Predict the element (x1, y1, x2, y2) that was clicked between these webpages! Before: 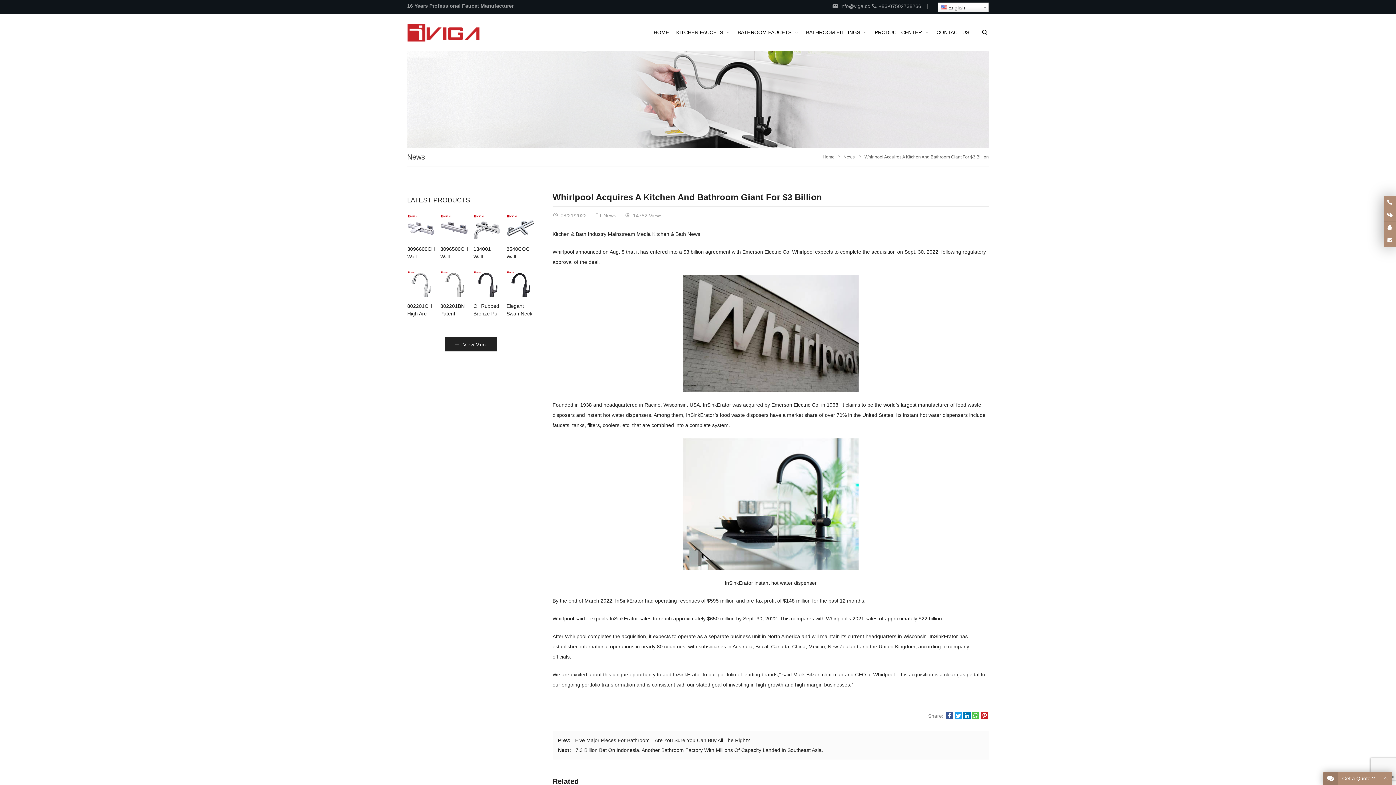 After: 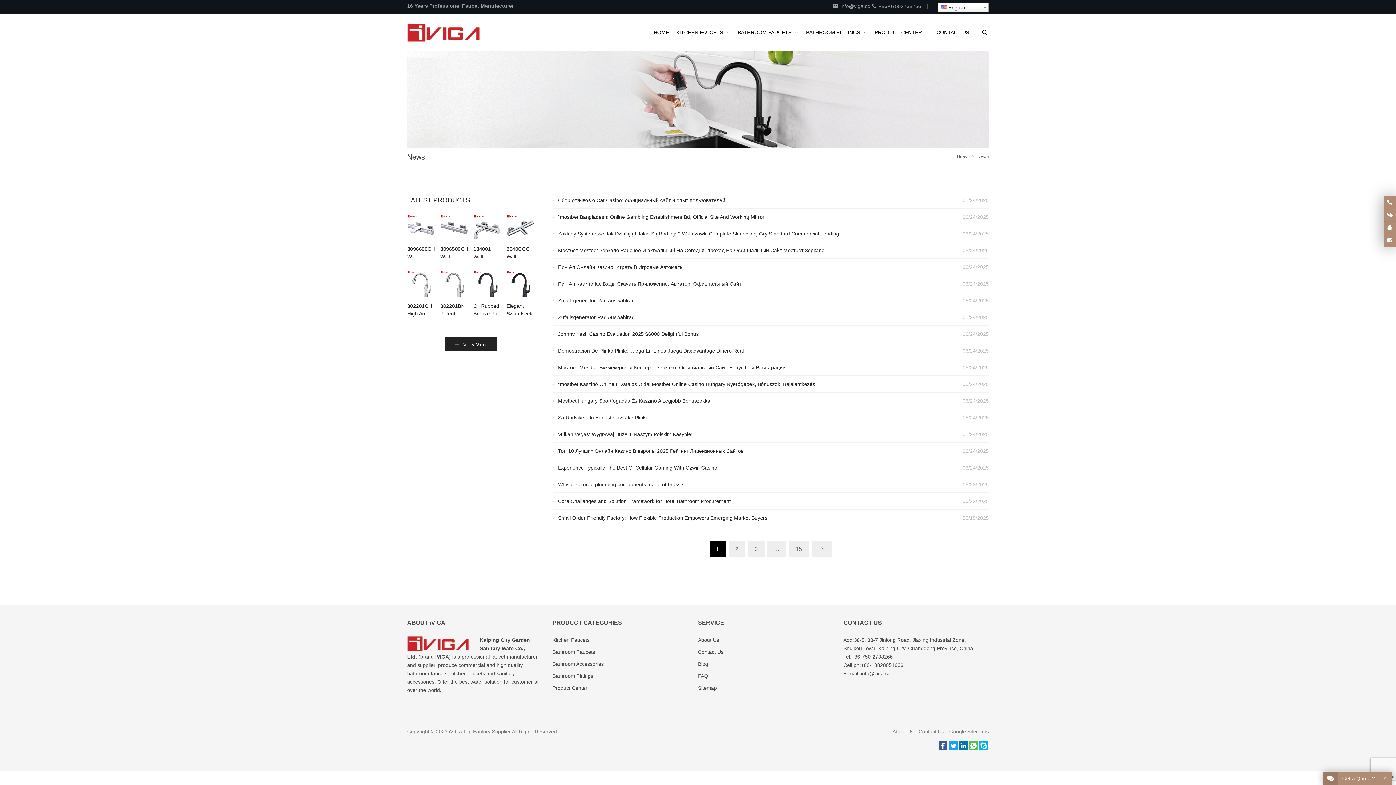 Action: label: News bbox: (603, 212, 616, 218)